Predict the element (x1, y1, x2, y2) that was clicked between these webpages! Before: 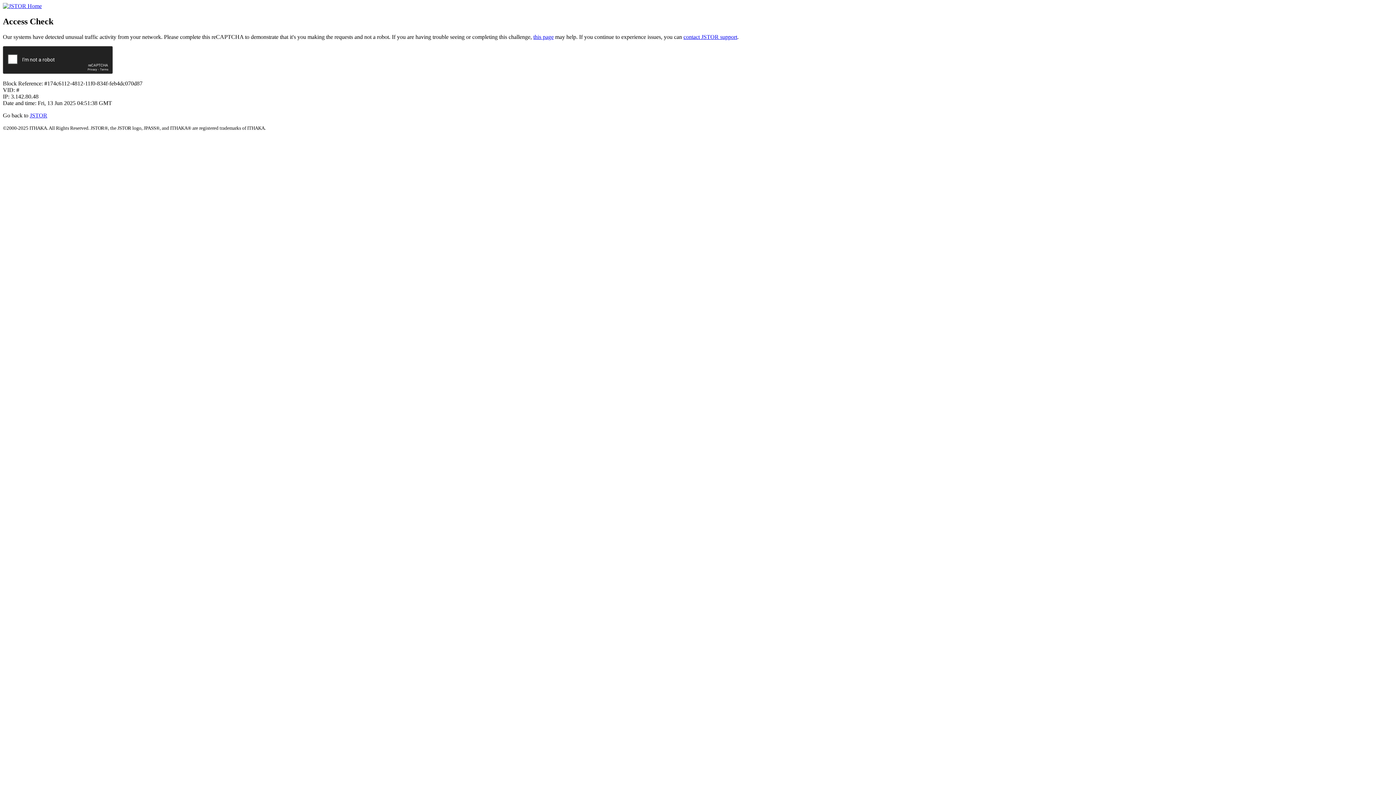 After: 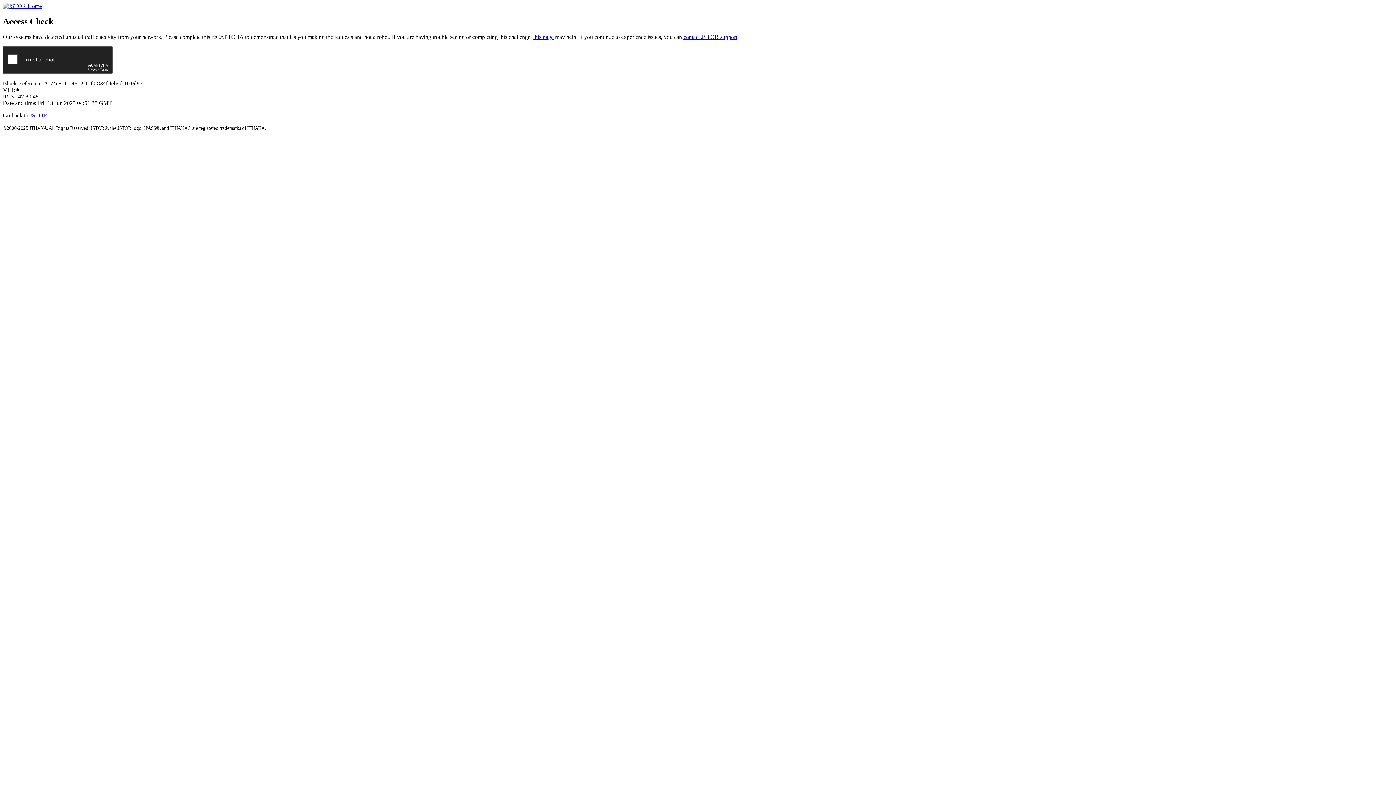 Action: label: this page bbox: (533, 33, 553, 39)